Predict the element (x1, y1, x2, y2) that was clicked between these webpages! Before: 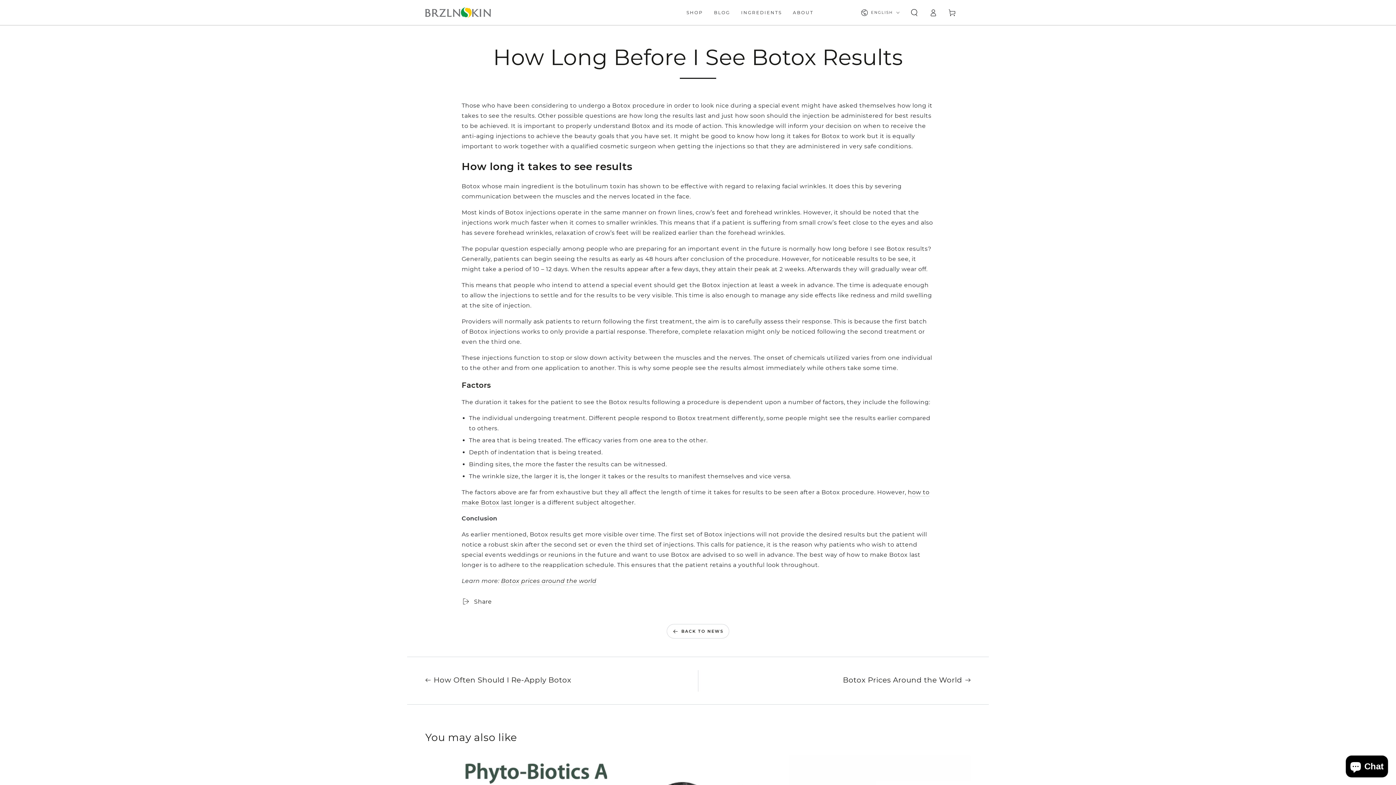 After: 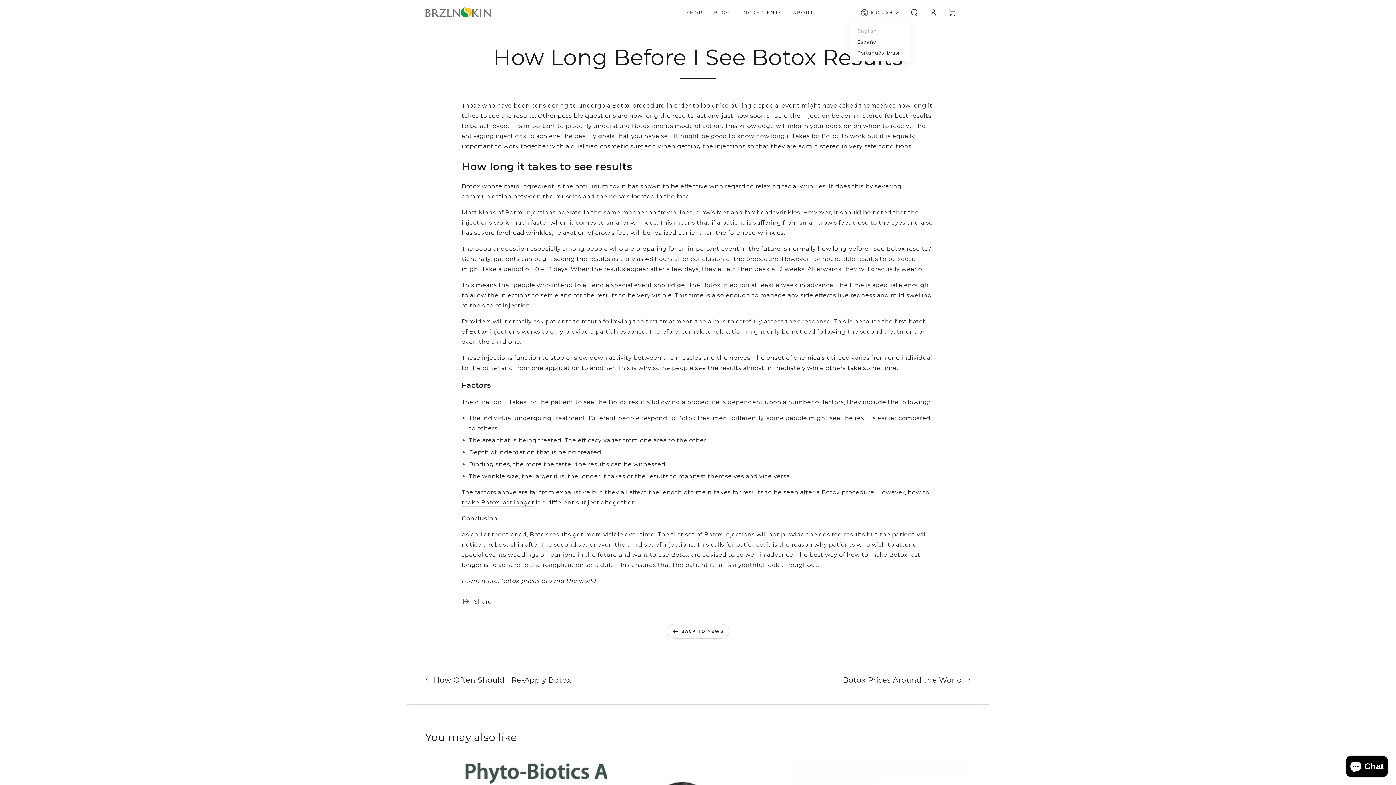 Action: bbox: (861, 4, 899, 20) label: ENGLISH